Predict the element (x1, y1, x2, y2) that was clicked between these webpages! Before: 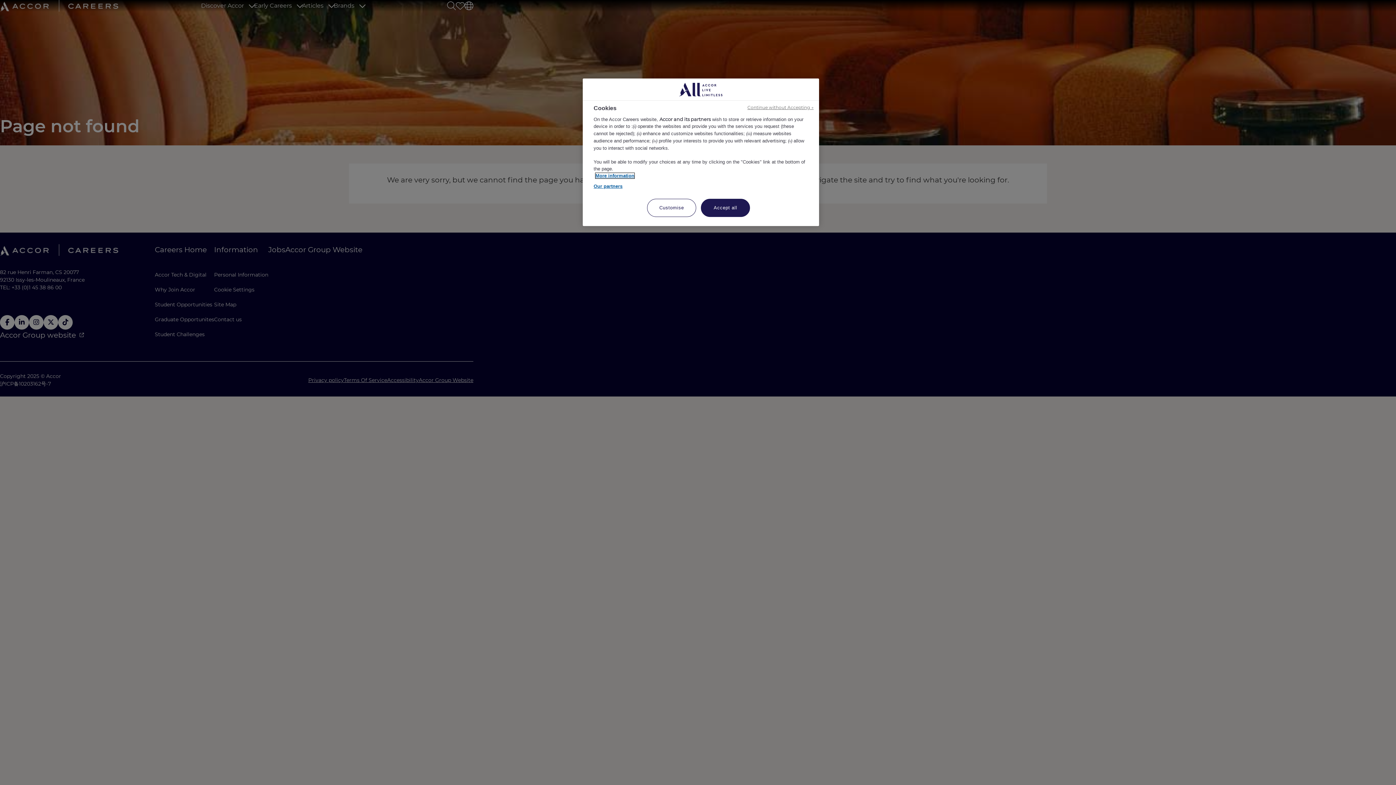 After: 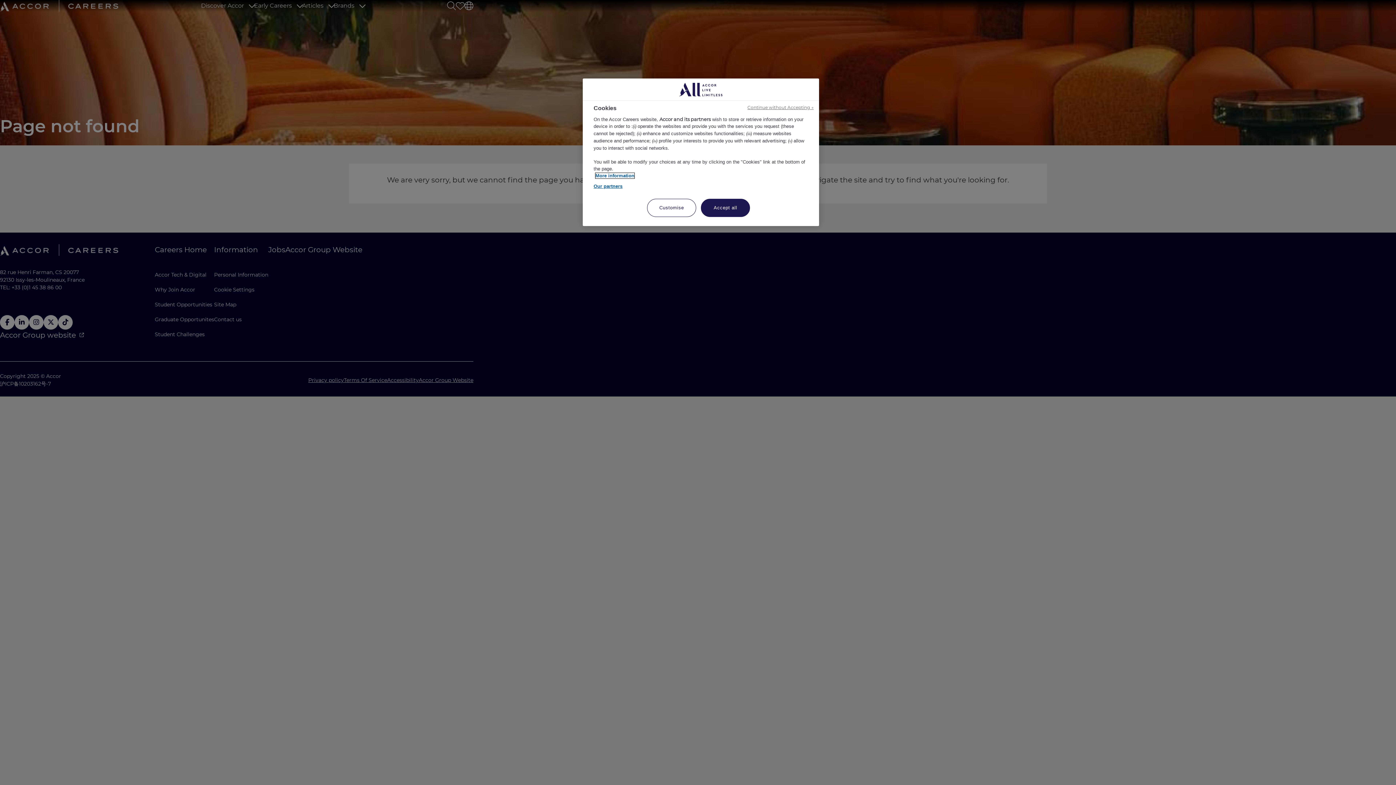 Action: bbox: (595, 173, 634, 178) label: More information about your privacy, opens in a new tab